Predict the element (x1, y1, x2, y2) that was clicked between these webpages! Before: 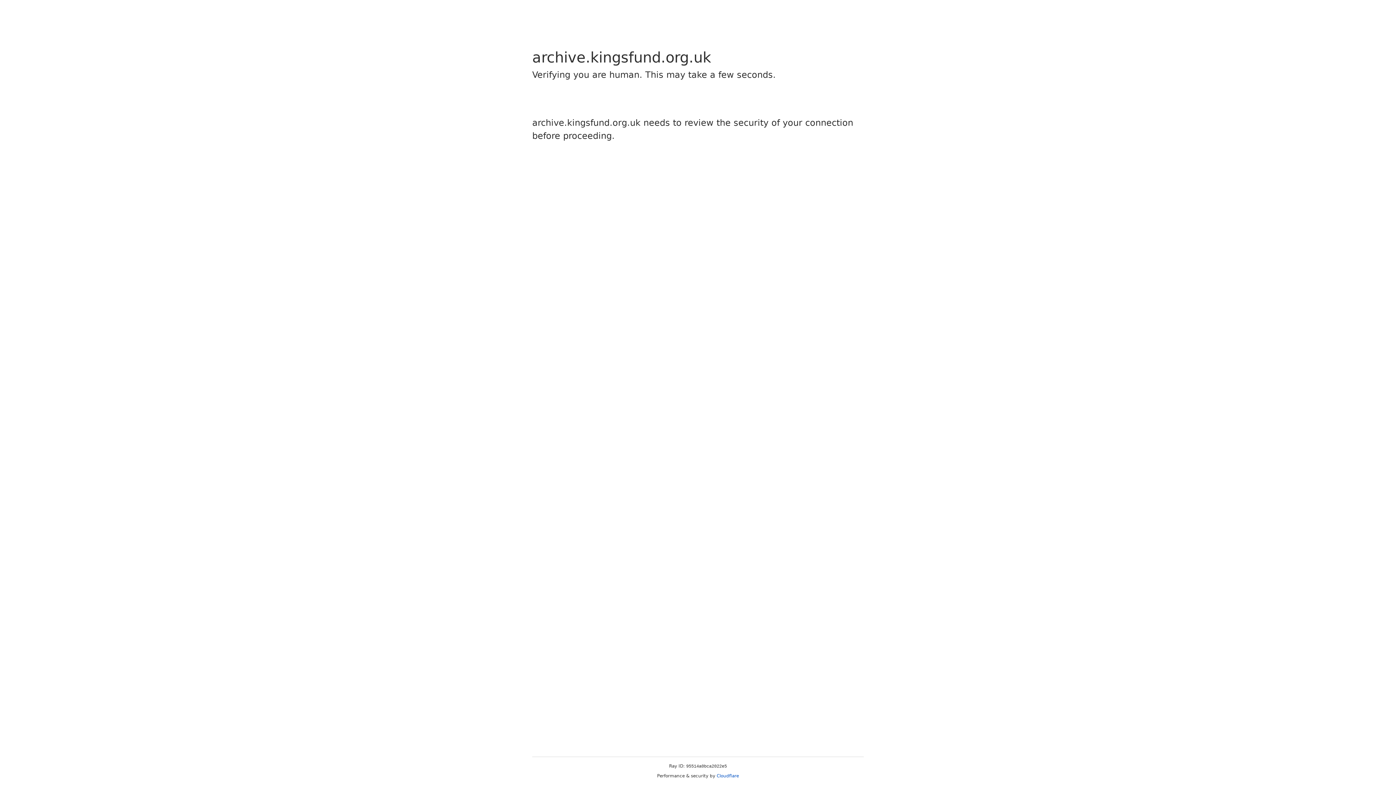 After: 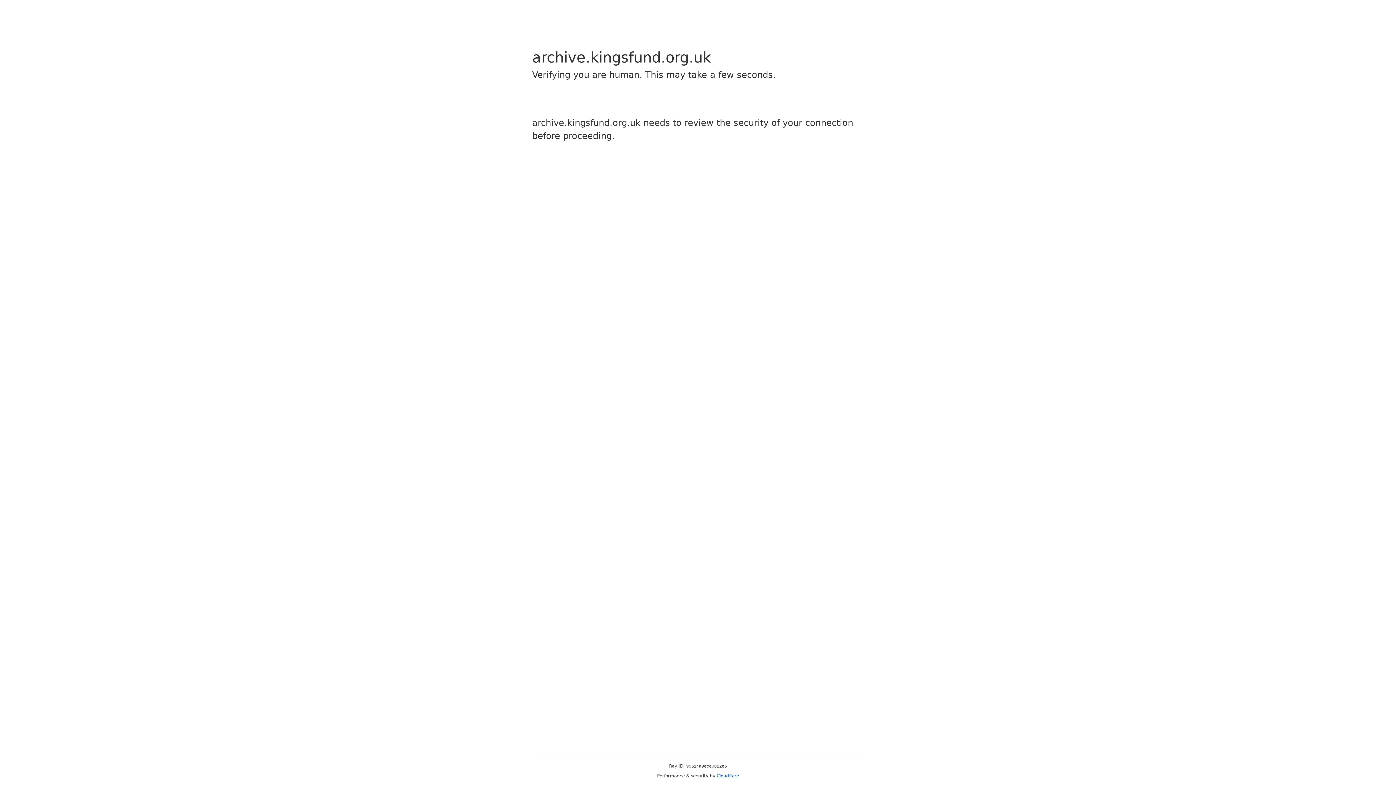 Action: label: Cloudflare bbox: (716, 773, 739, 778)